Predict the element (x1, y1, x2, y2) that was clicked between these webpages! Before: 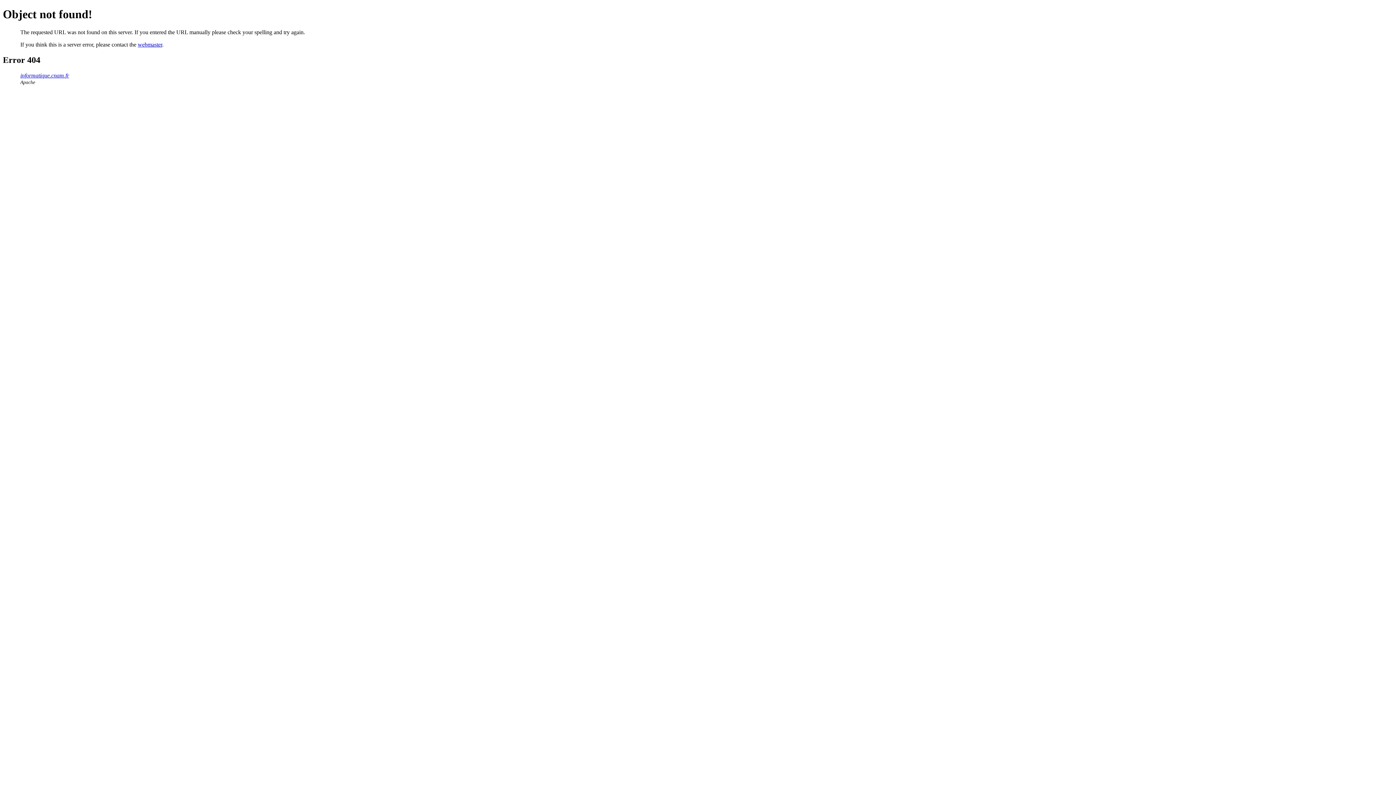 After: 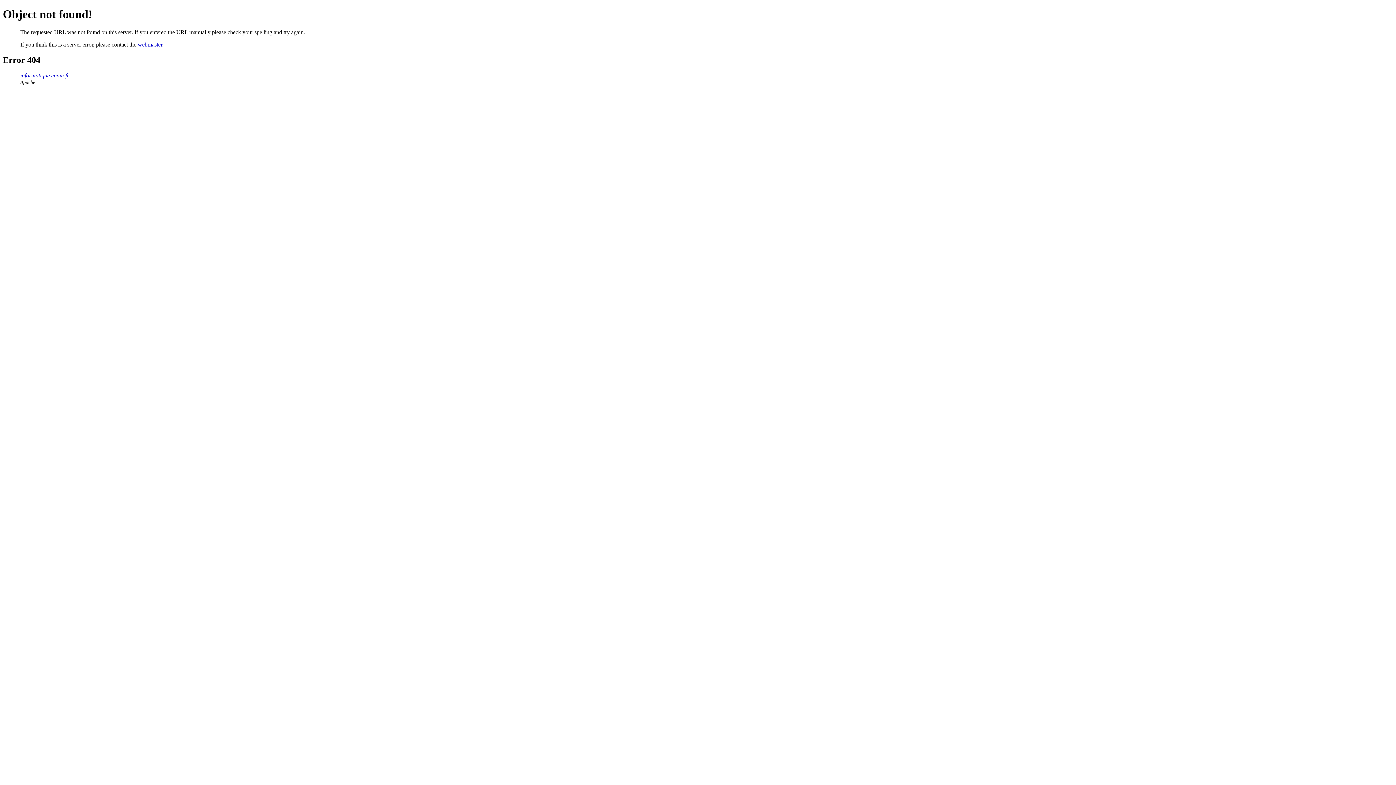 Action: label: webmaster bbox: (137, 41, 162, 47)